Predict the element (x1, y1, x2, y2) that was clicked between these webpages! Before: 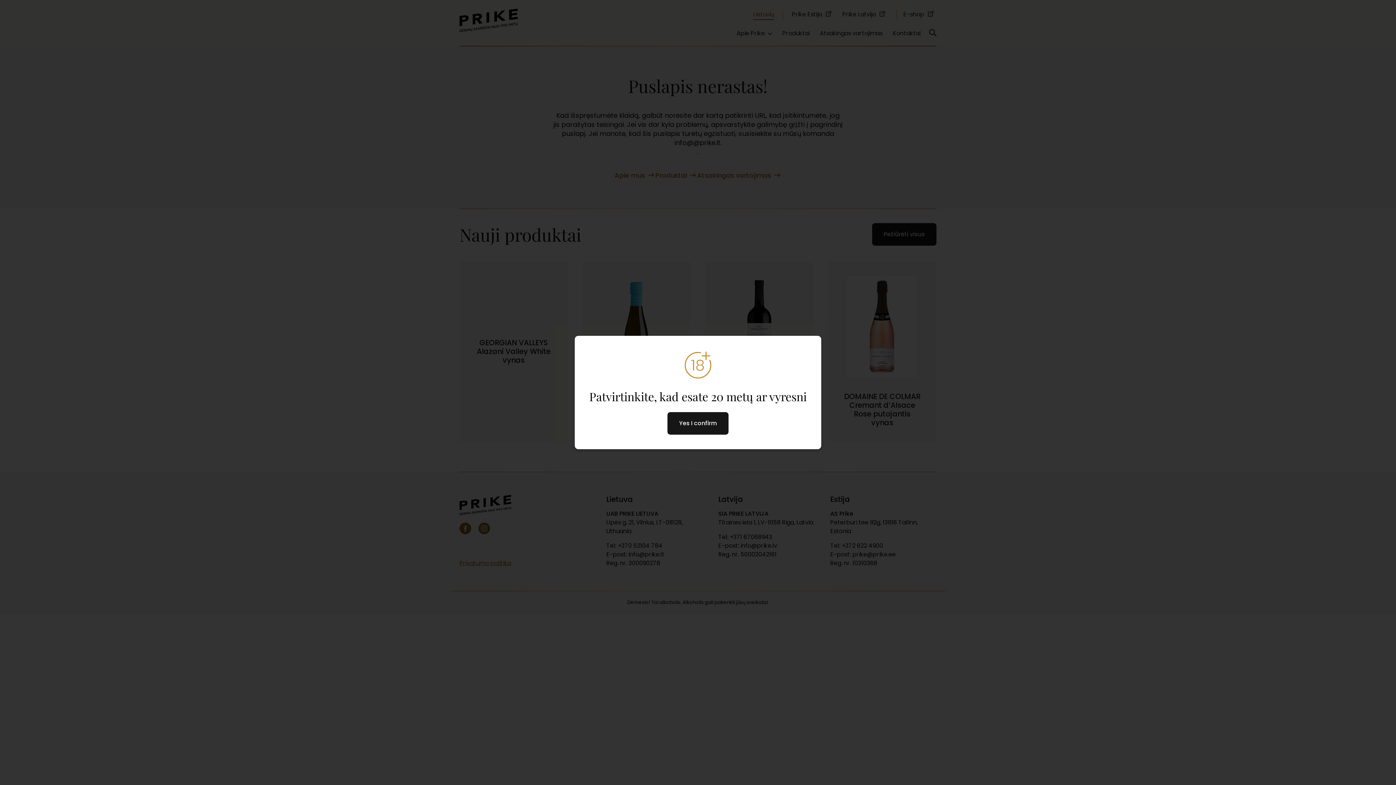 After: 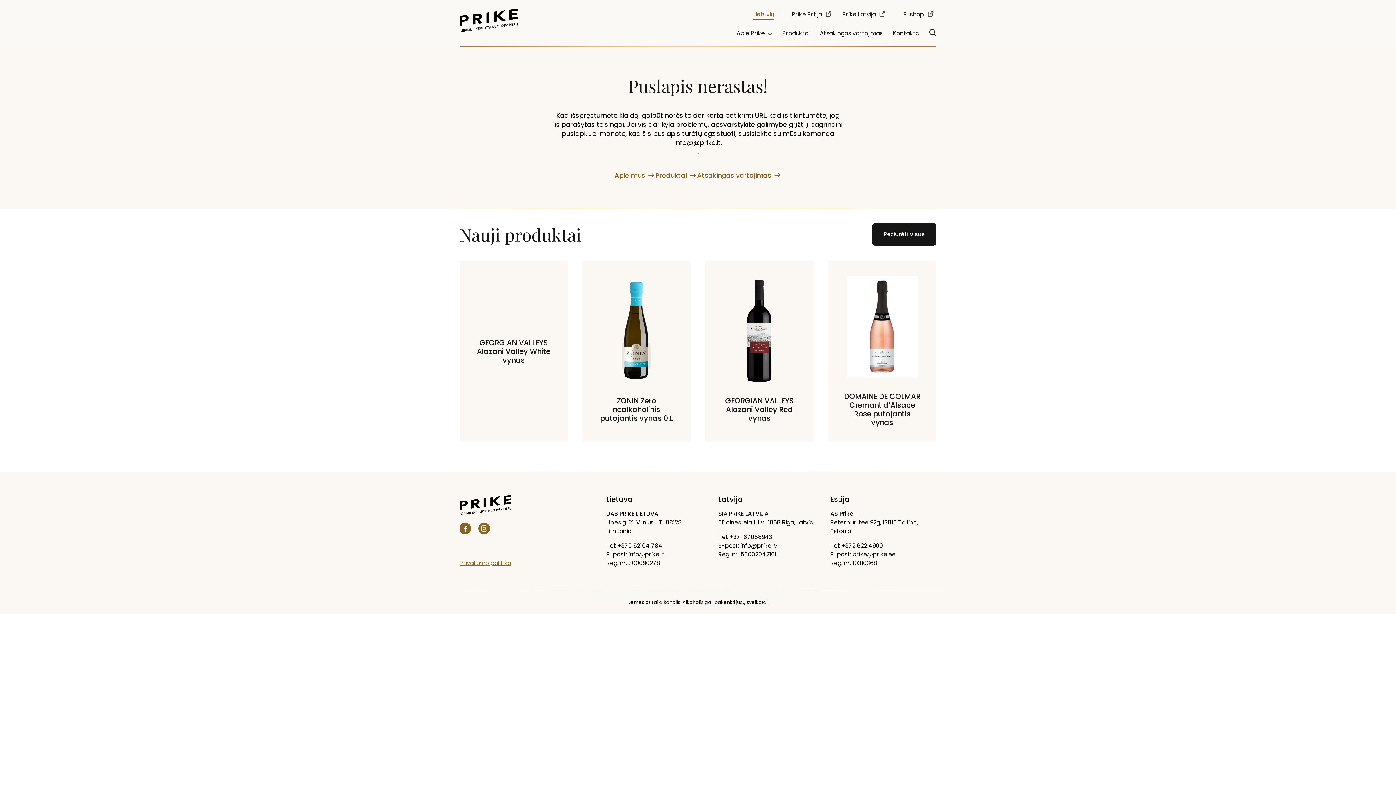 Action: label: Yes I confirm bbox: (667, 412, 728, 434)